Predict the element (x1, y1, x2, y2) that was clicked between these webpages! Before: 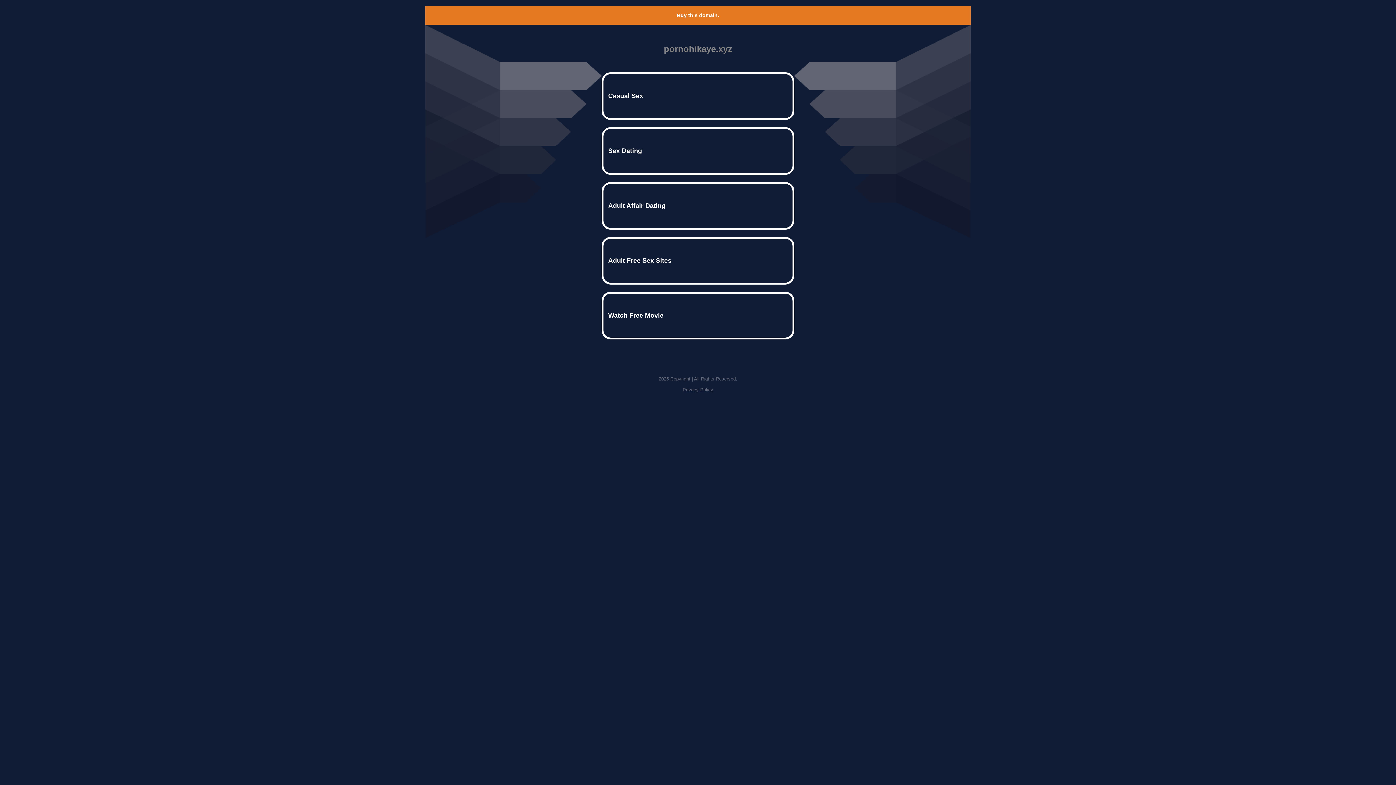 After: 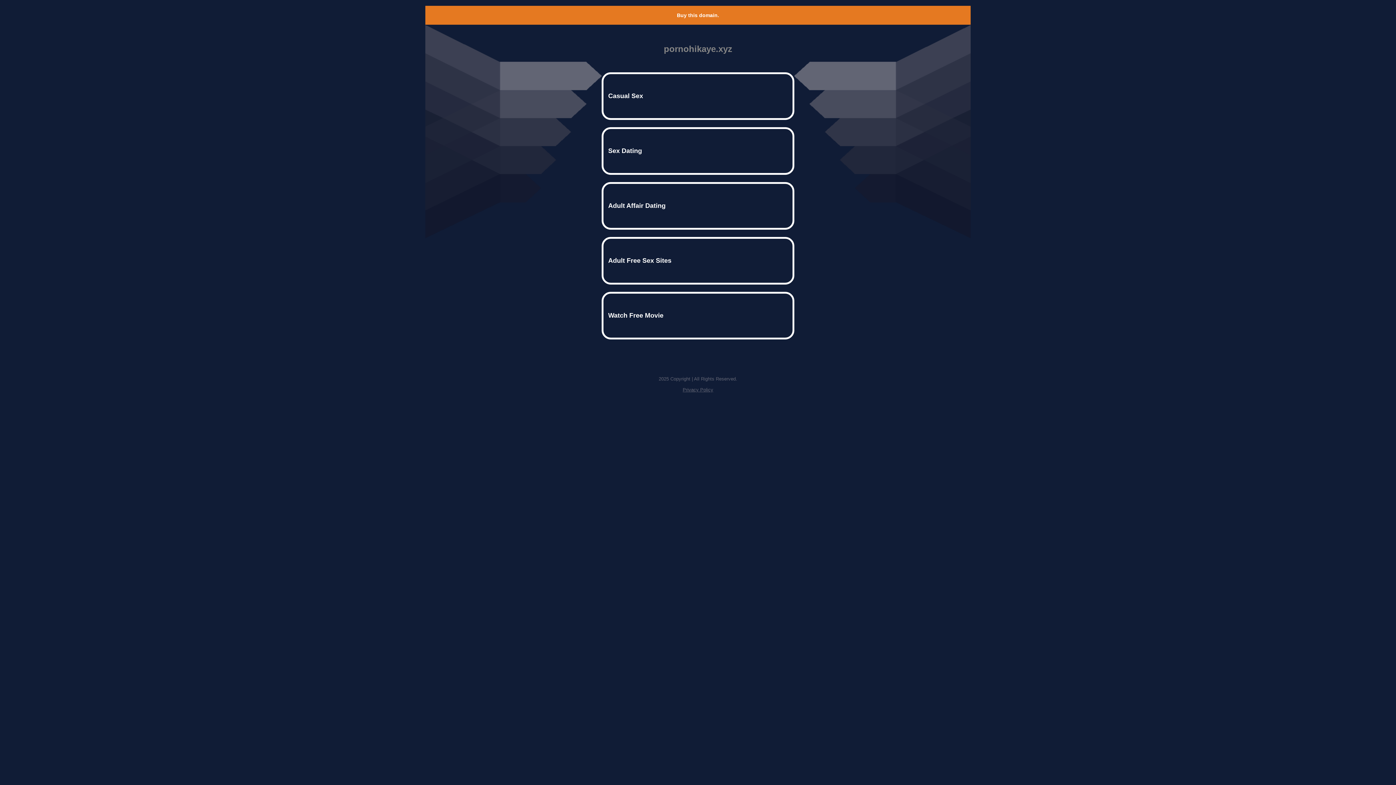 Action: bbox: (677, 12, 719, 18) label: Buy this domain.